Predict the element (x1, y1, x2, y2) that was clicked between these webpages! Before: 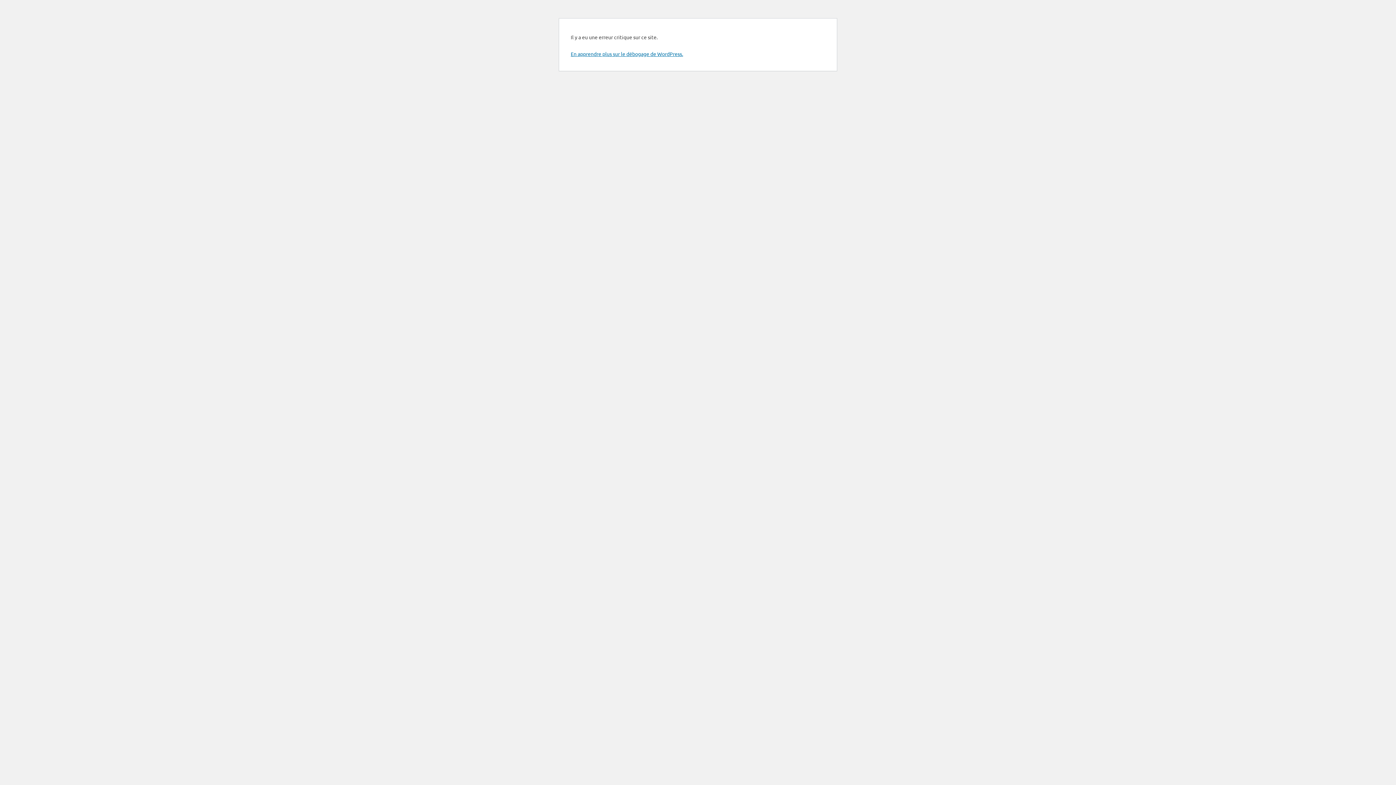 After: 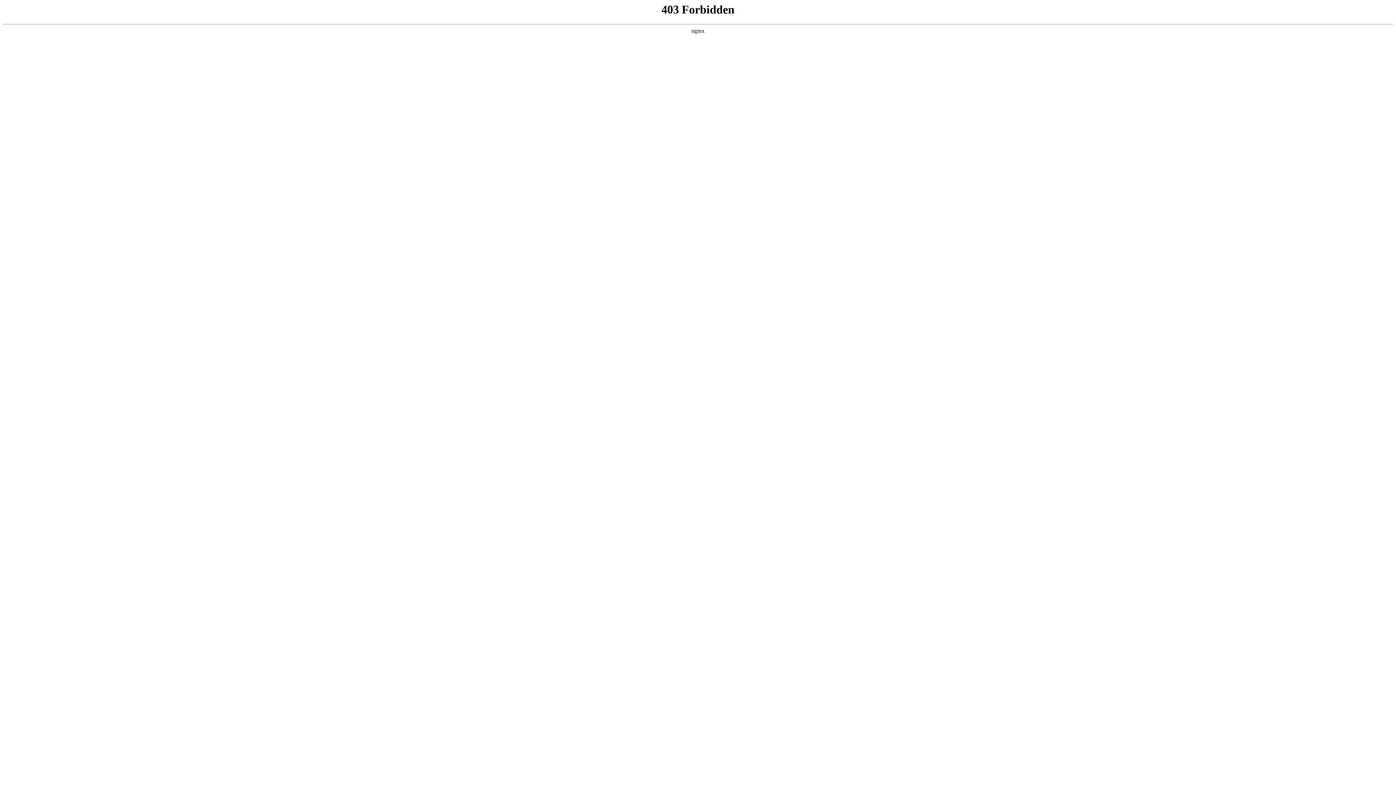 Action: bbox: (570, 50, 683, 57) label: En apprendre plus sur le débogage de WordPress.